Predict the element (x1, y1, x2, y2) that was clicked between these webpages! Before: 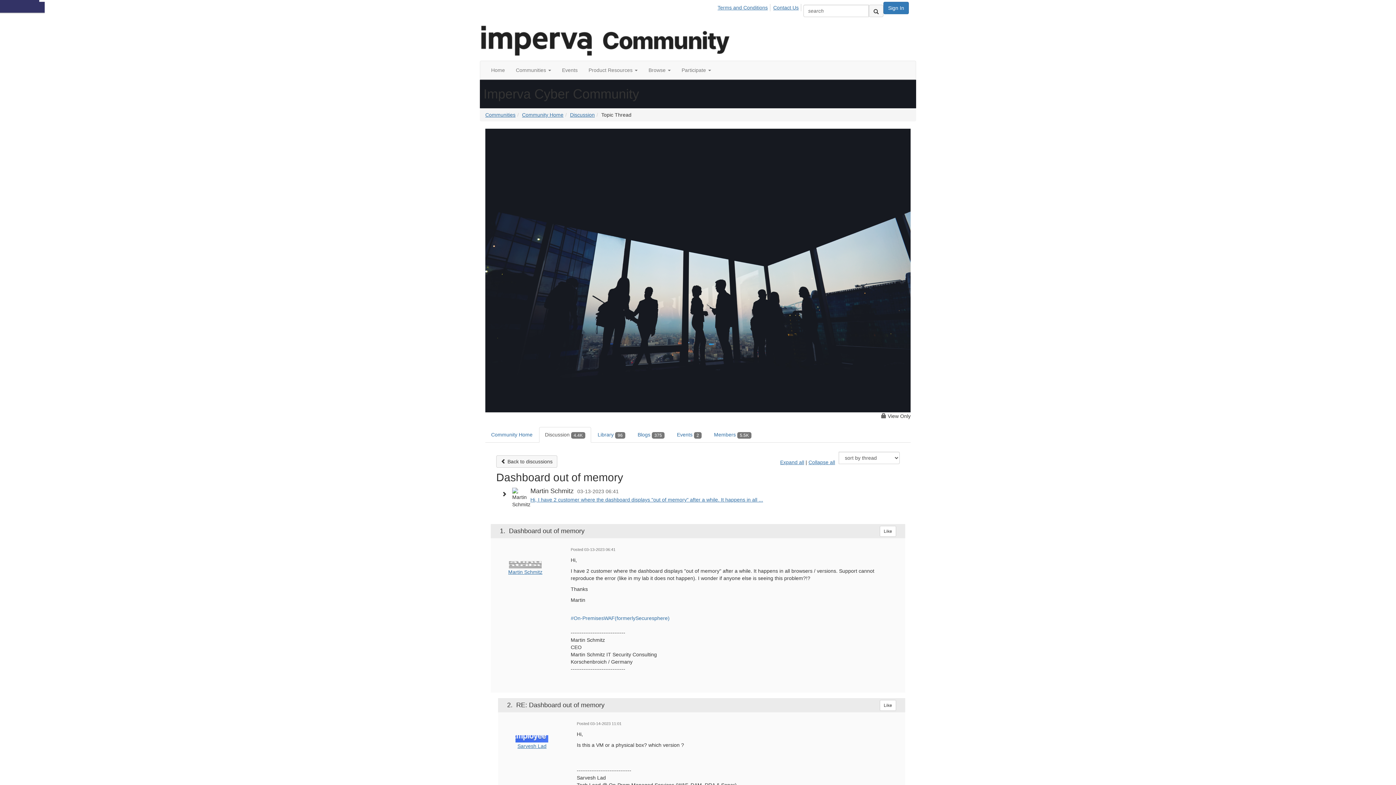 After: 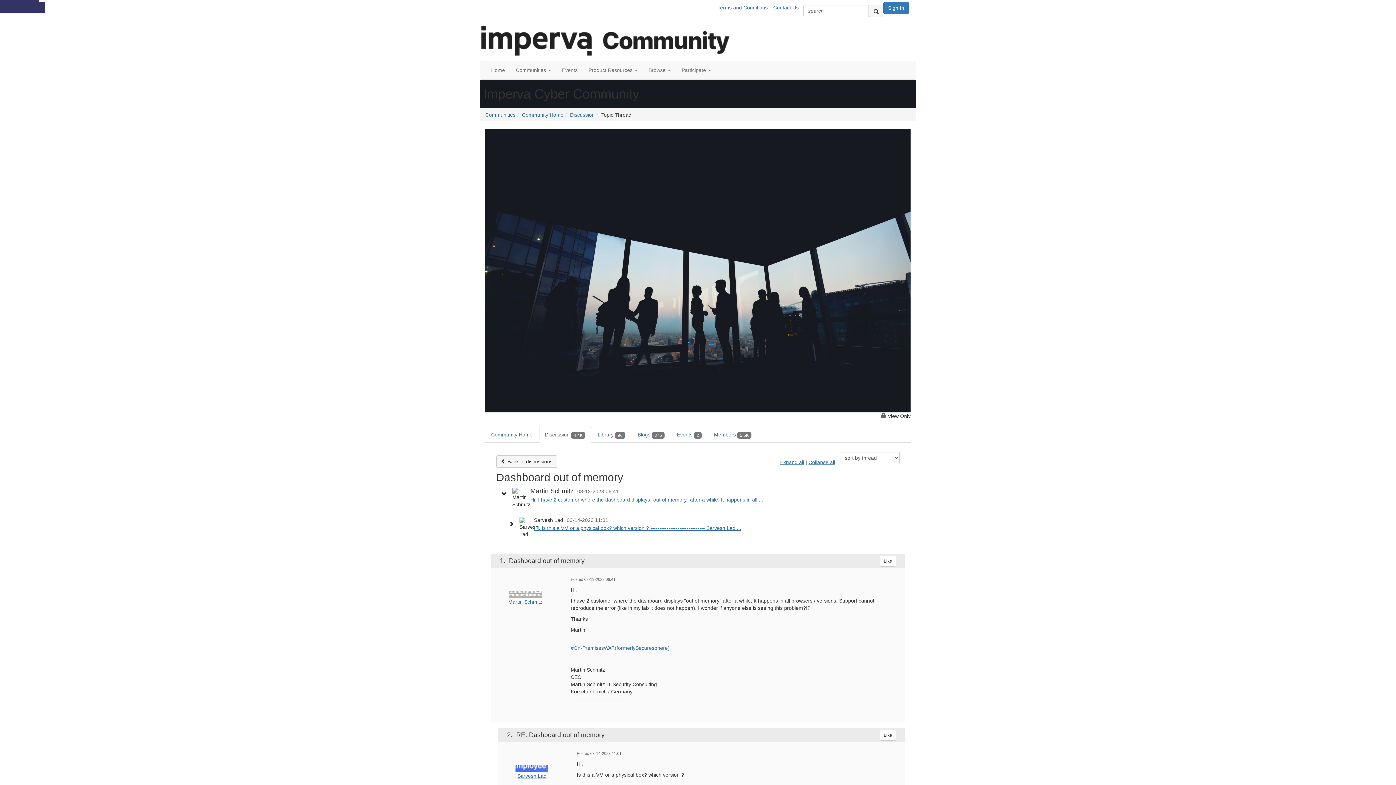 Action: bbox: (501, 490, 510, 498)